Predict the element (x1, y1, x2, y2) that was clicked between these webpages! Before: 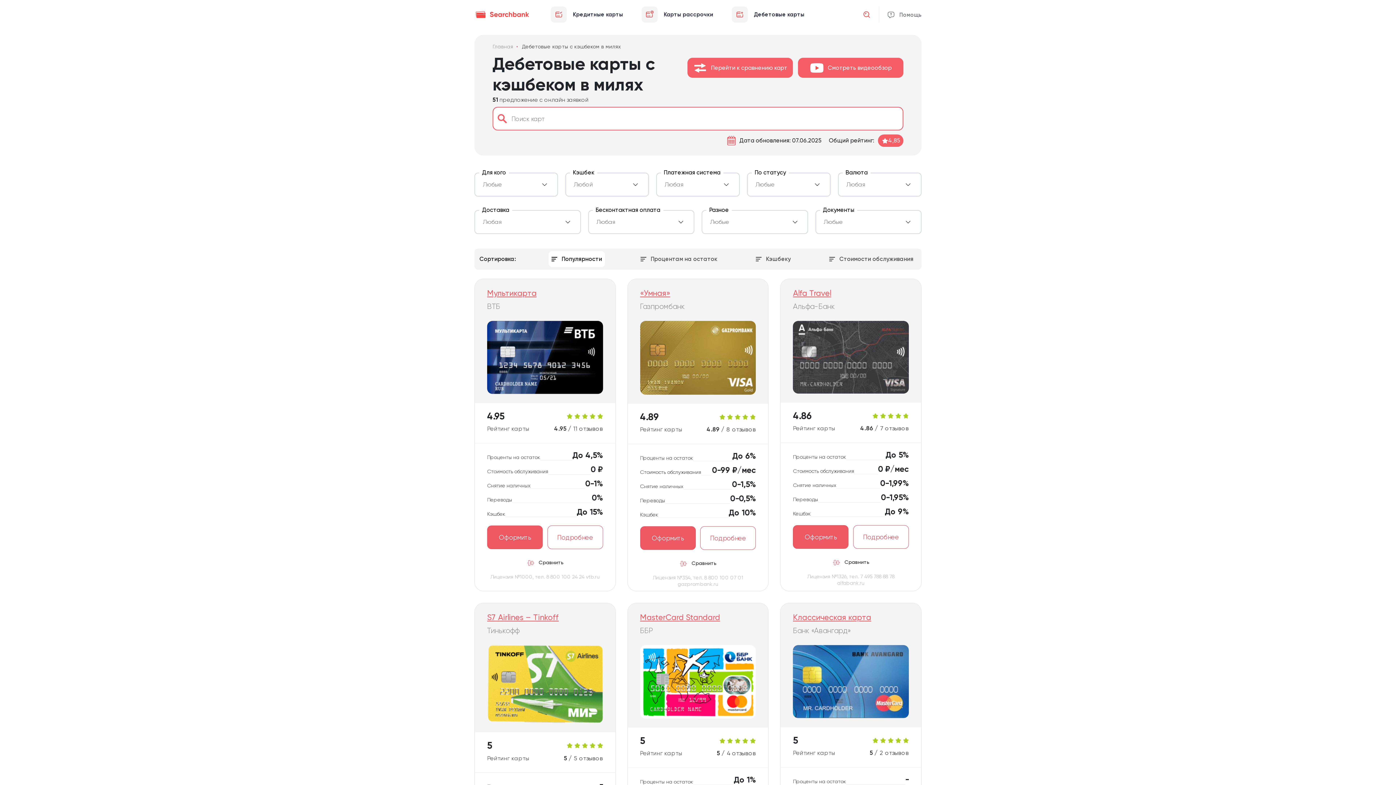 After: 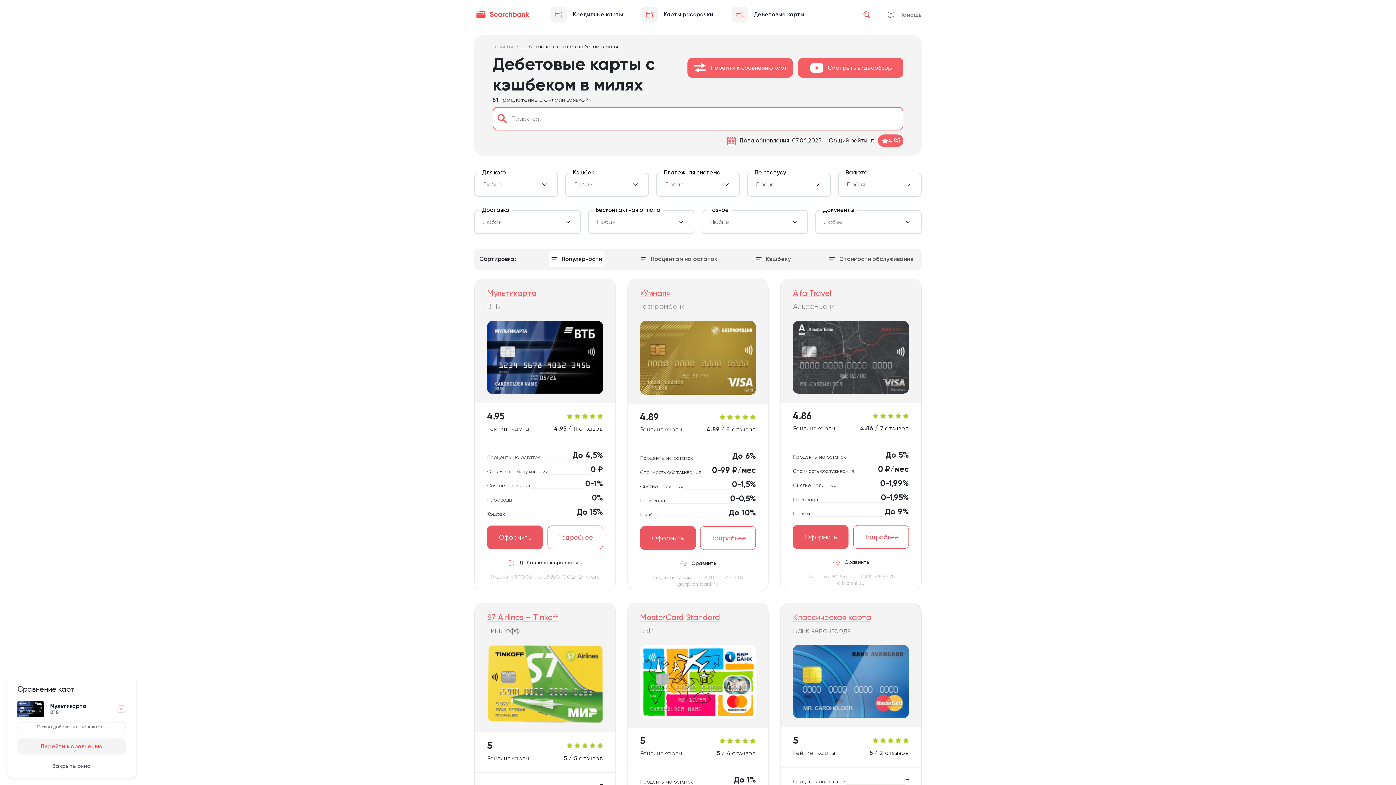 Action: label:  Сравнить bbox: (474, 559, 615, 567)